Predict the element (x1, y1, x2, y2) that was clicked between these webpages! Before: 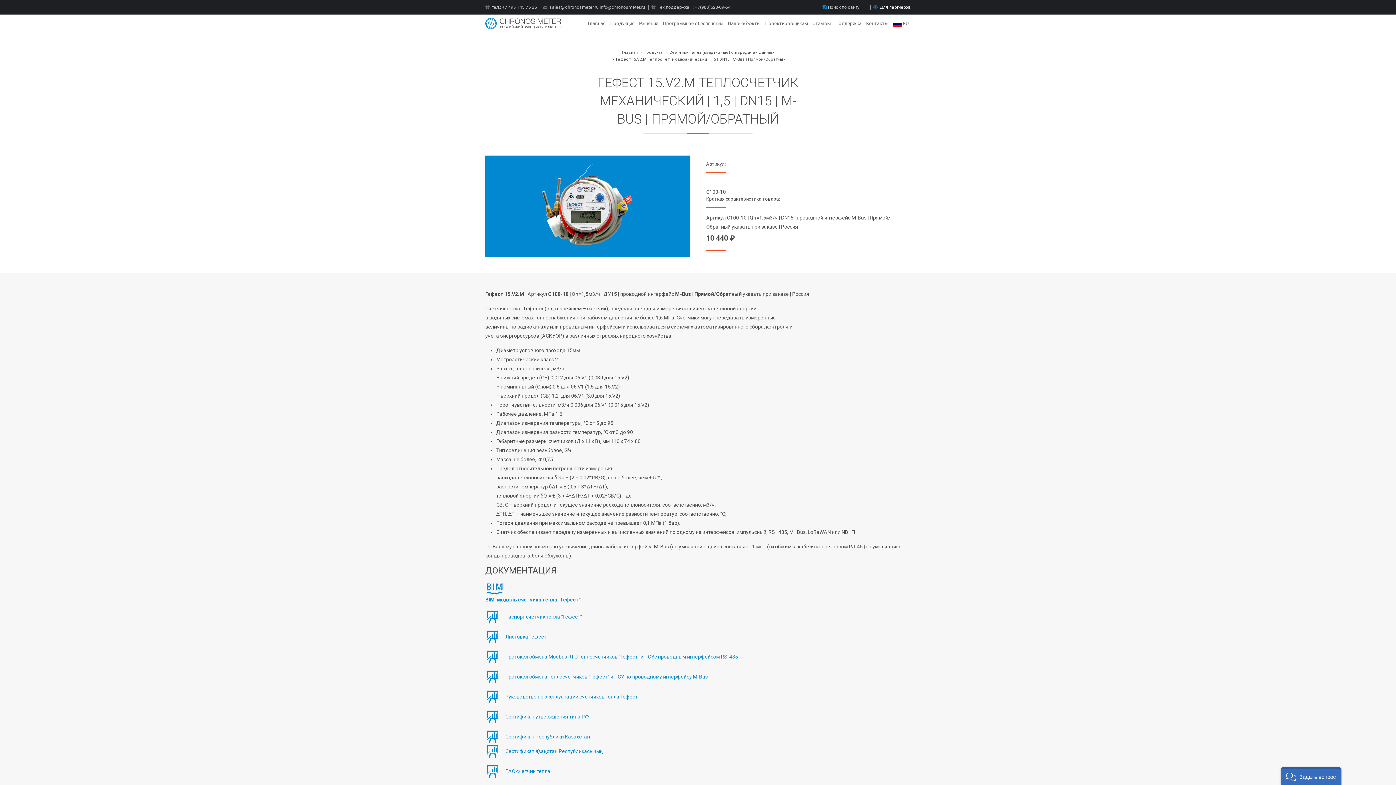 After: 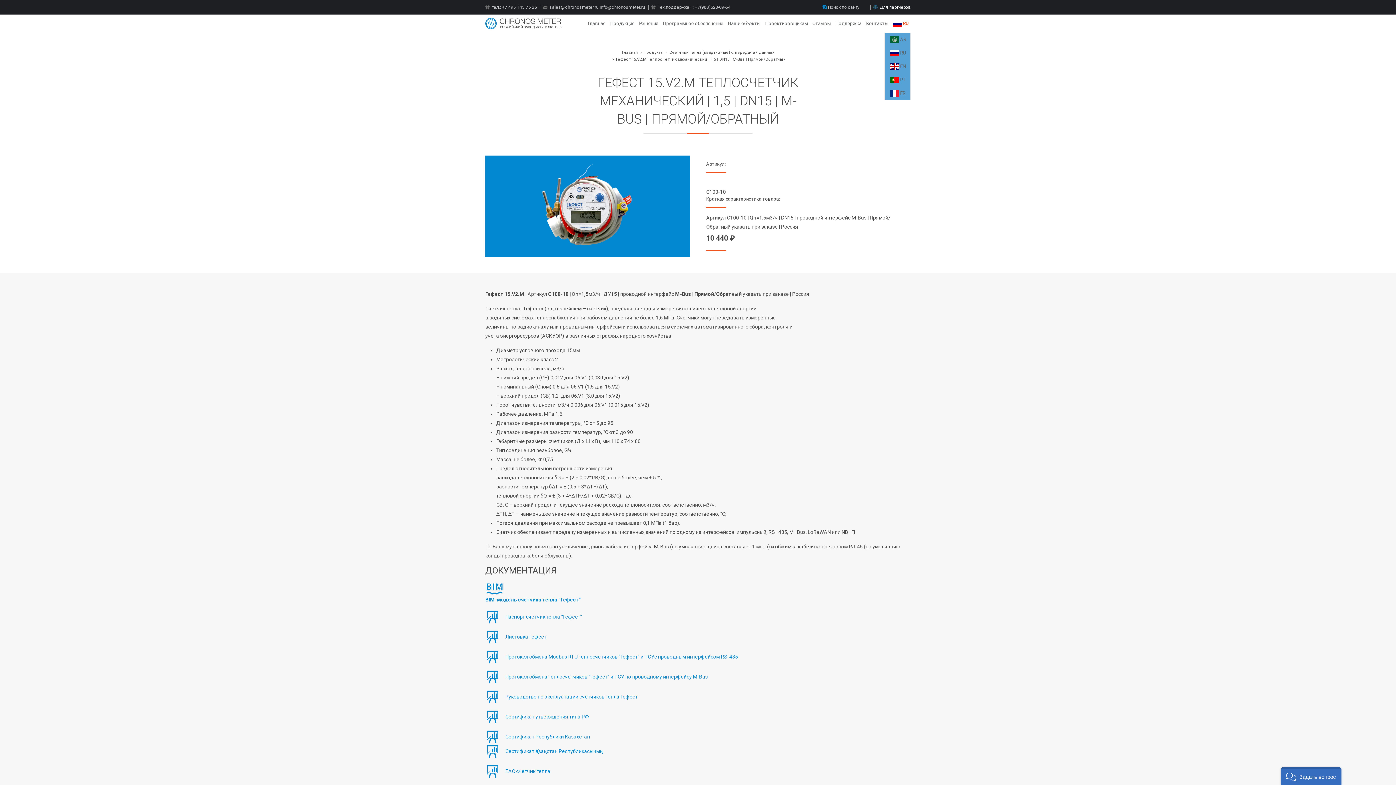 Action: bbox: (891, 14, 910, 32) label:  RU